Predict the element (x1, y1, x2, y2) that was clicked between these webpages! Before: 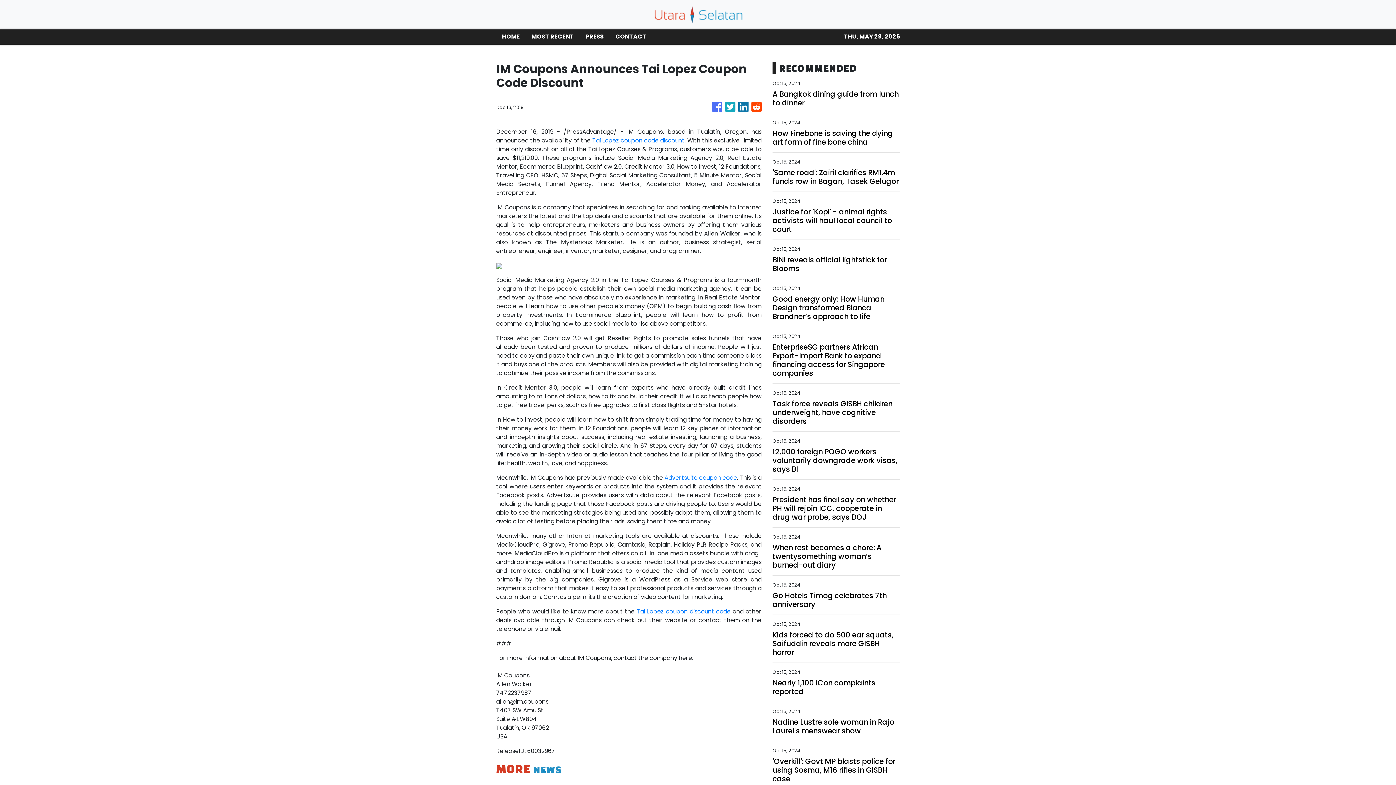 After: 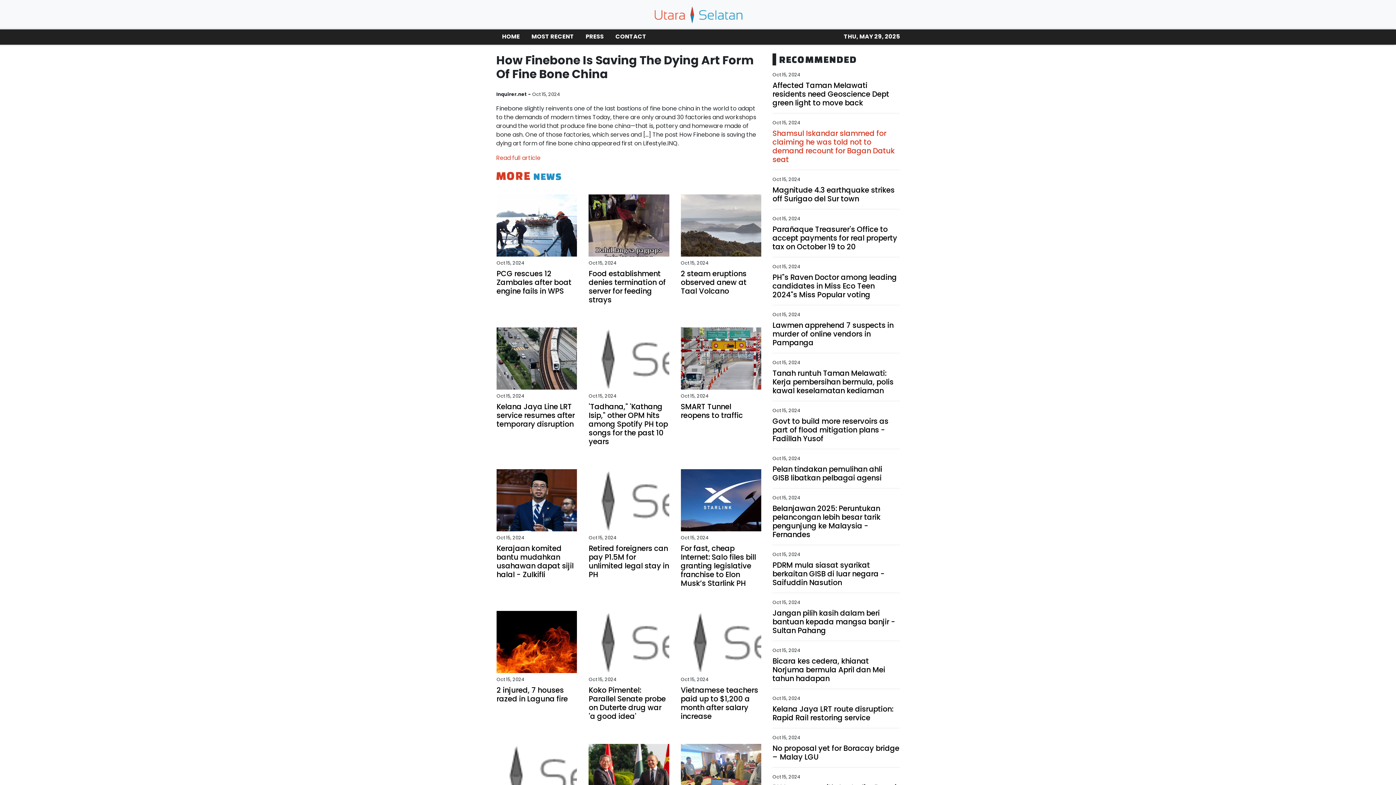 Action: label: How Finebone is saving the dying art form of fine bone china bbox: (772, 129, 900, 146)